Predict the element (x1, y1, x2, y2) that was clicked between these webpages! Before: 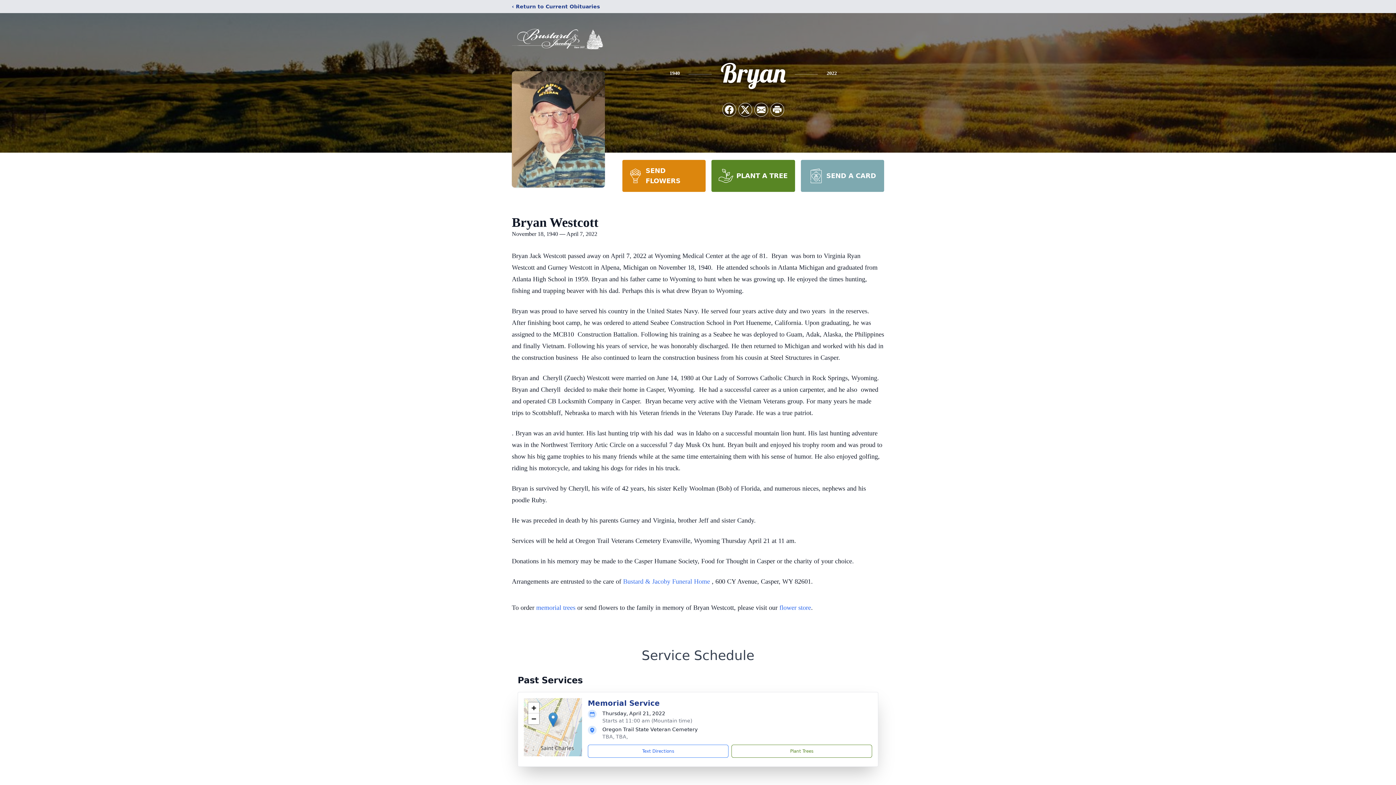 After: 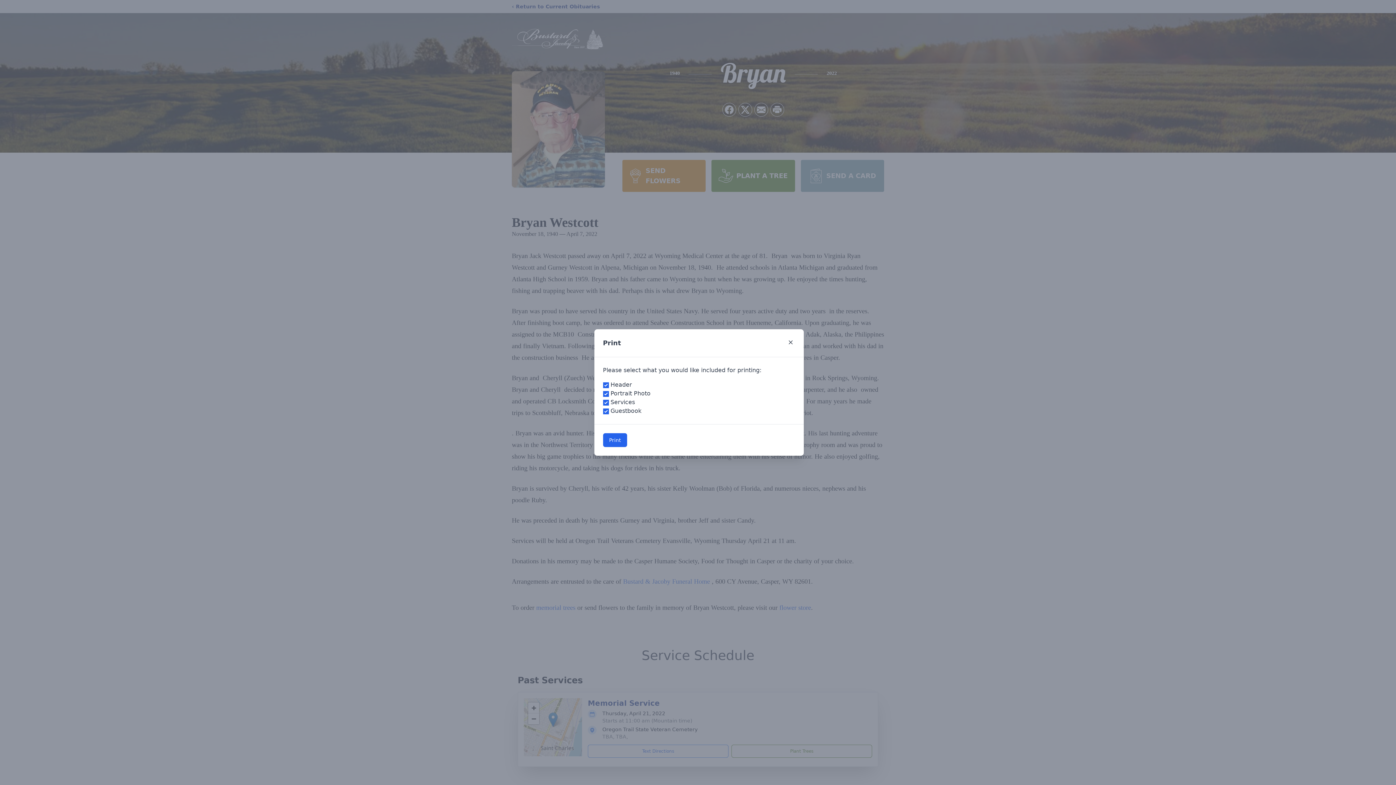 Action: bbox: (770, 103, 784, 116) label: Print Obituary